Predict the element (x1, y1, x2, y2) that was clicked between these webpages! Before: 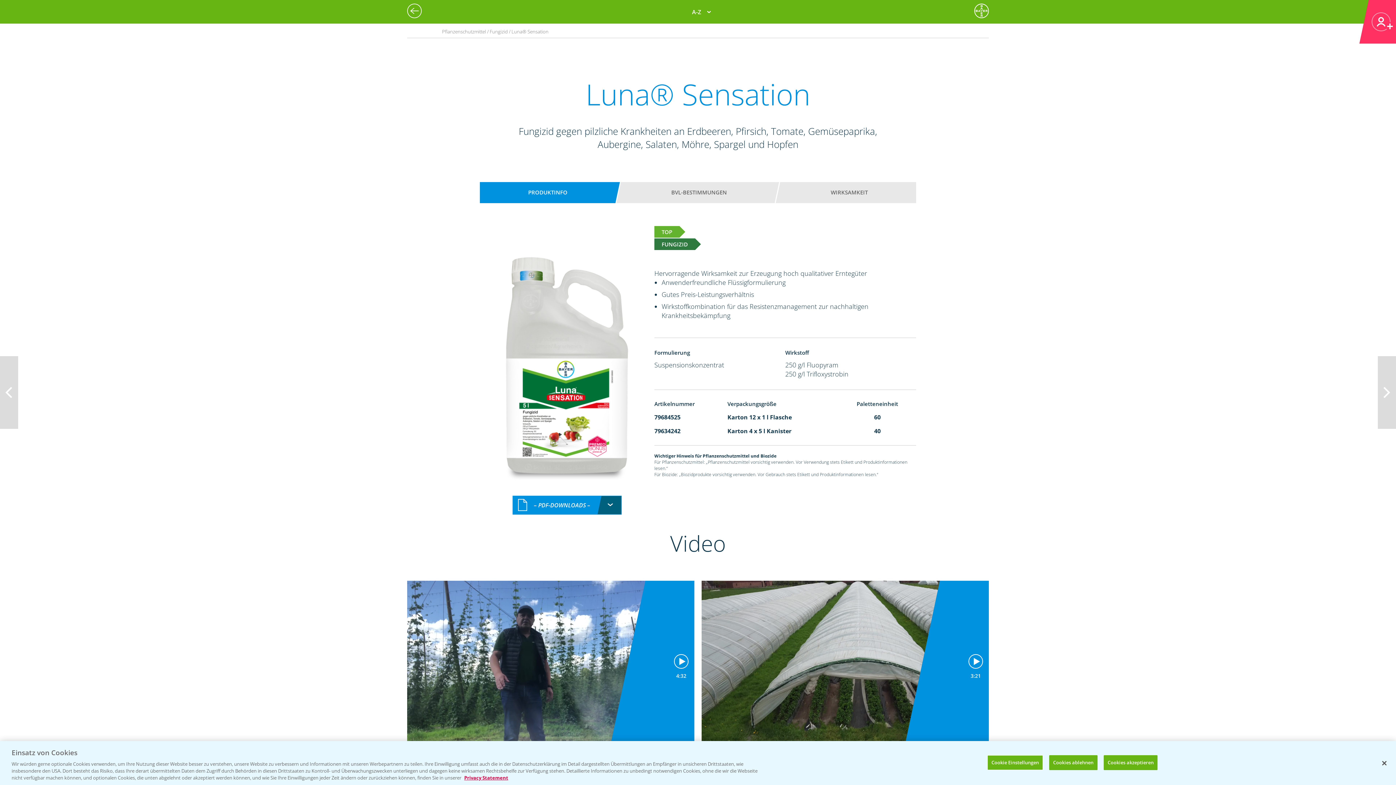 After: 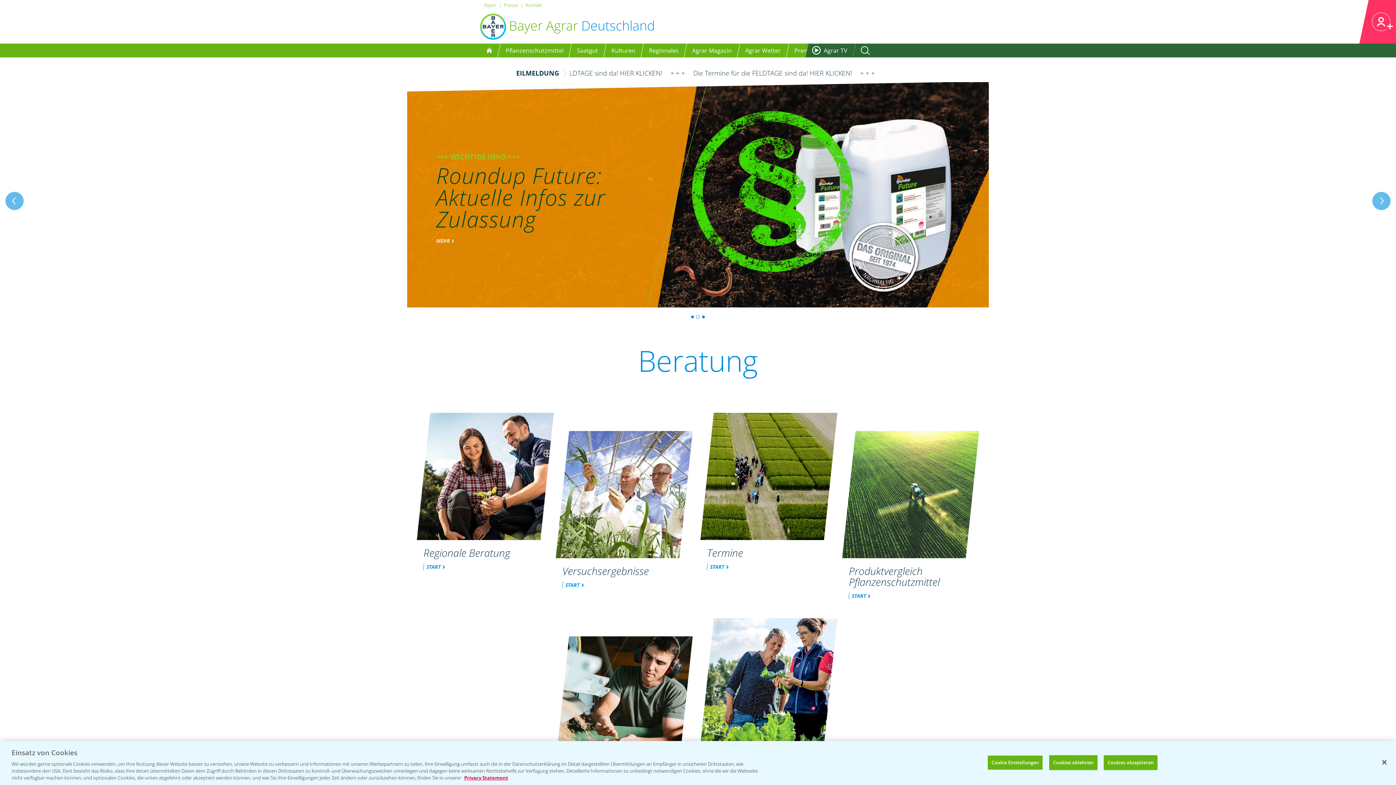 Action: bbox: (974, 3, 989, 18)